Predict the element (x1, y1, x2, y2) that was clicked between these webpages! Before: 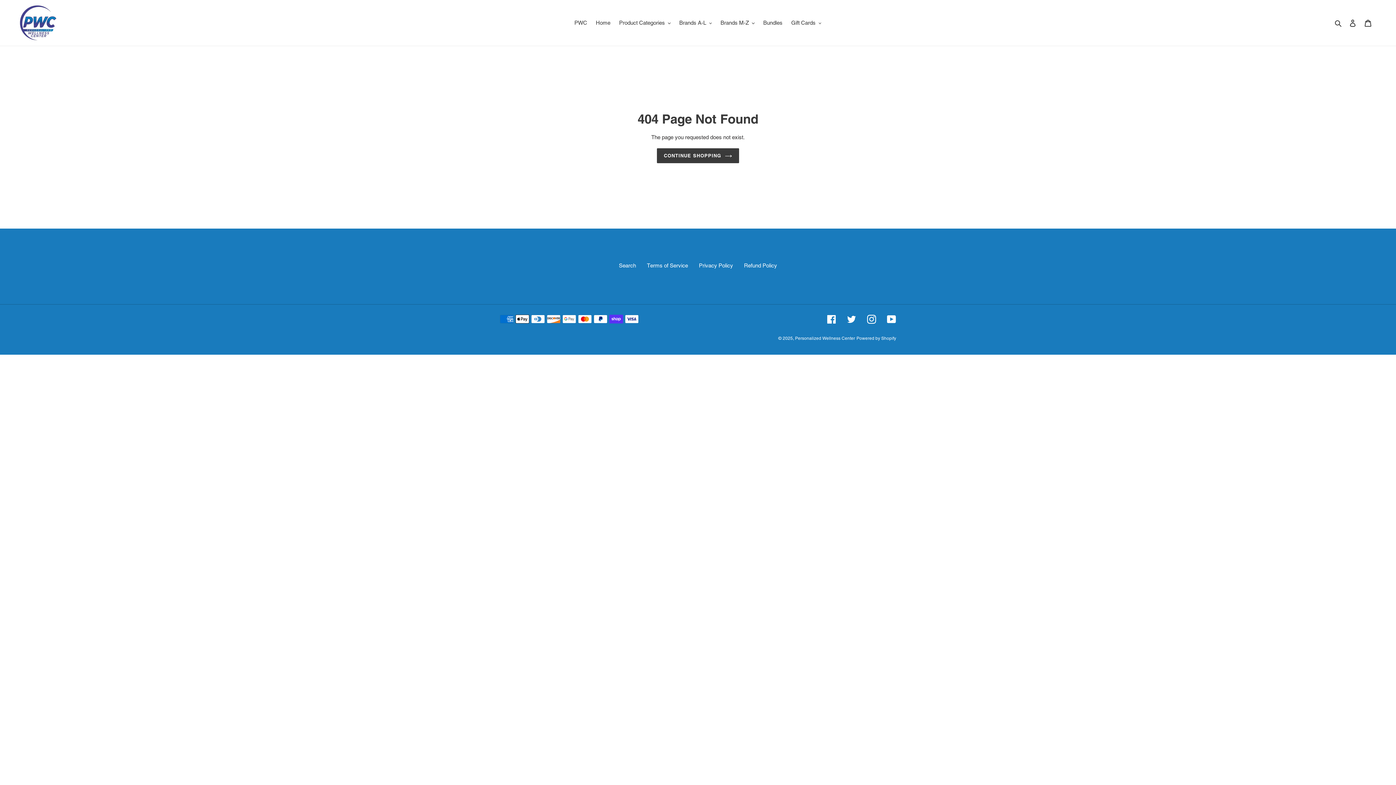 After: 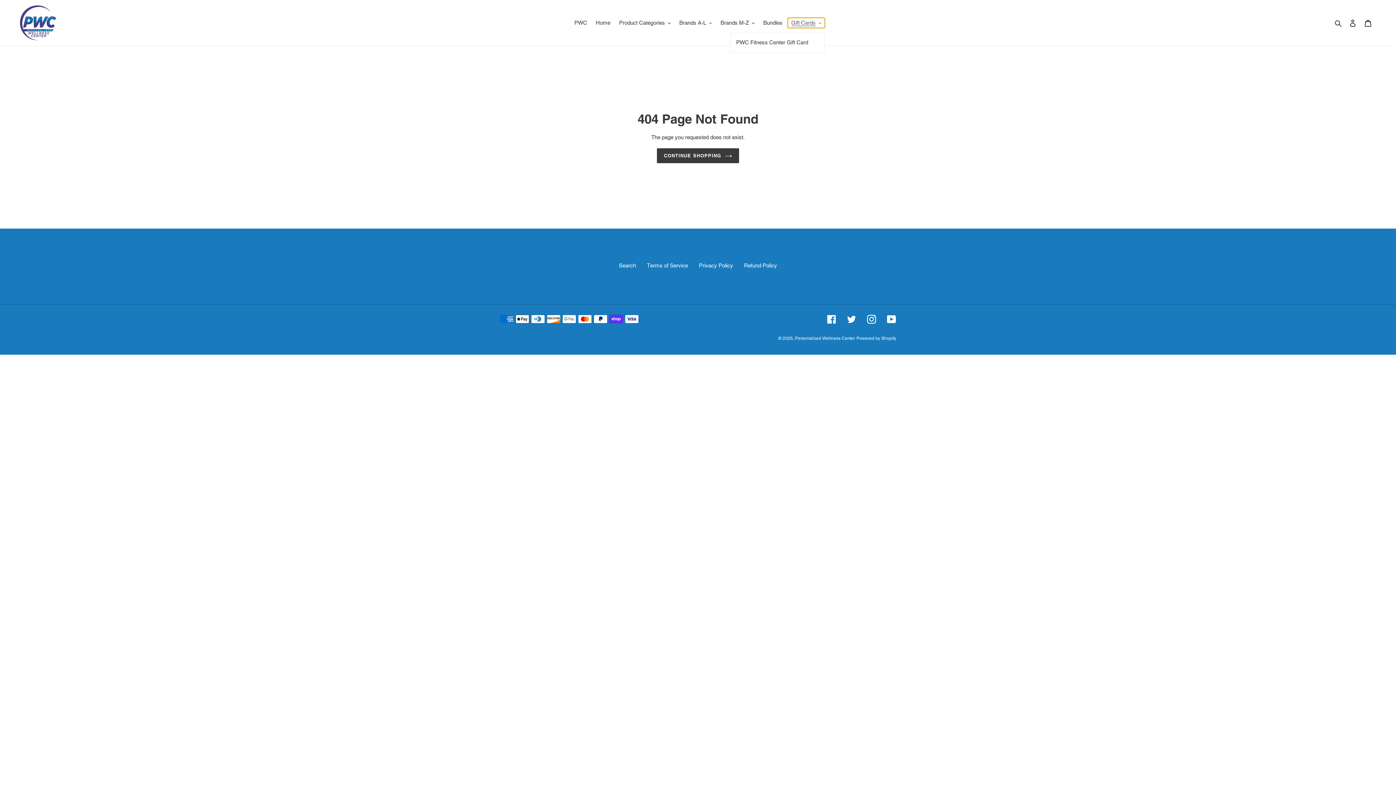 Action: label: Gift Cards bbox: (787, 17, 825, 28)